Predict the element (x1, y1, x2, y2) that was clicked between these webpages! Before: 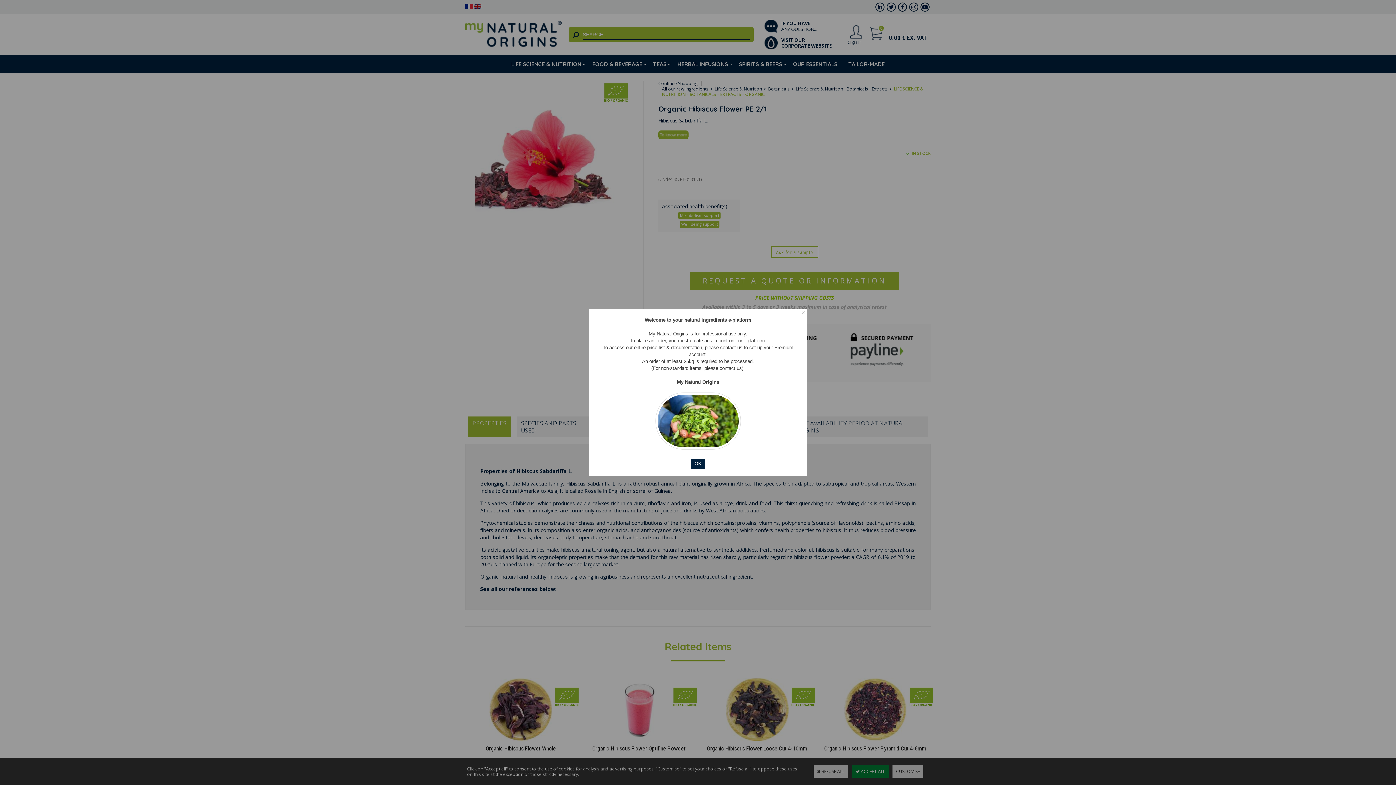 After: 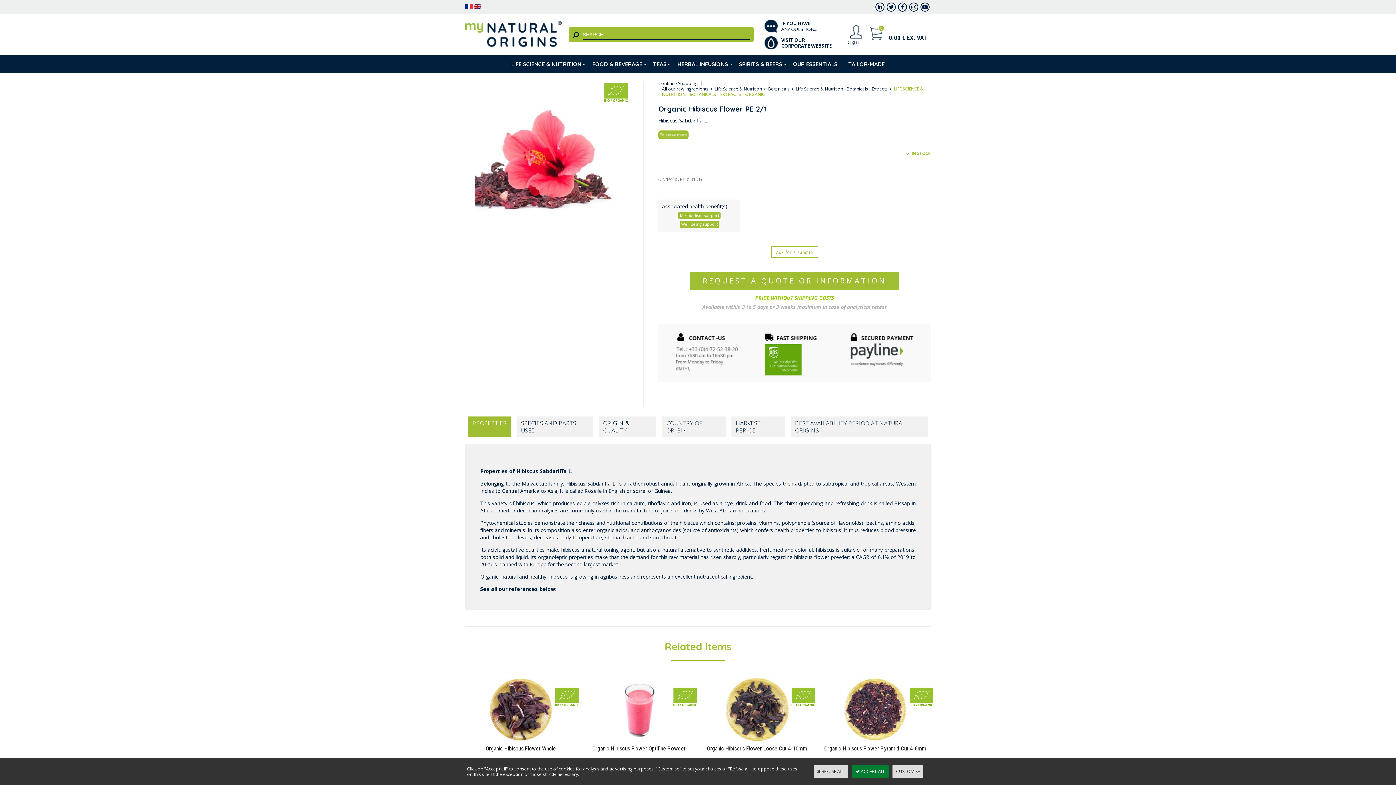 Action: bbox: (691, 458, 705, 468) label: OK